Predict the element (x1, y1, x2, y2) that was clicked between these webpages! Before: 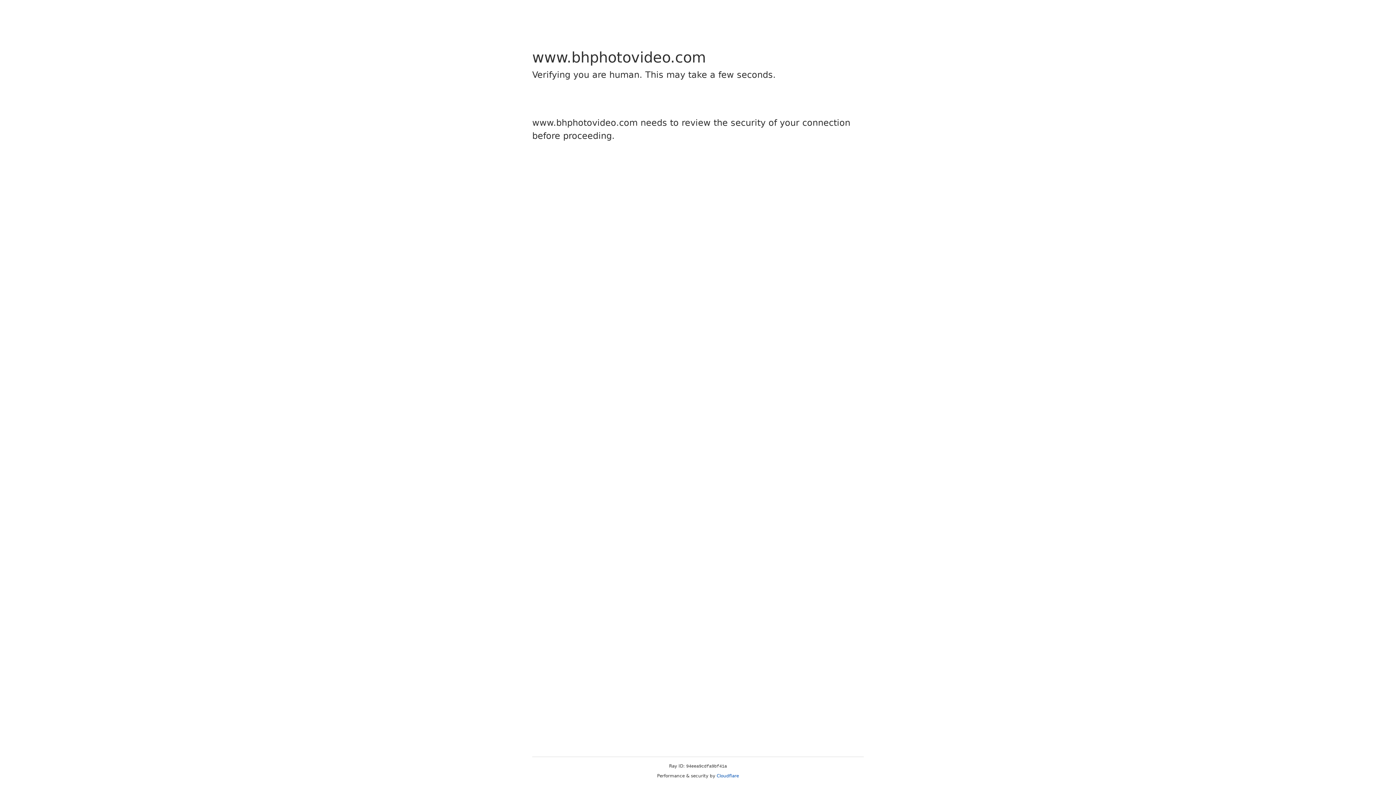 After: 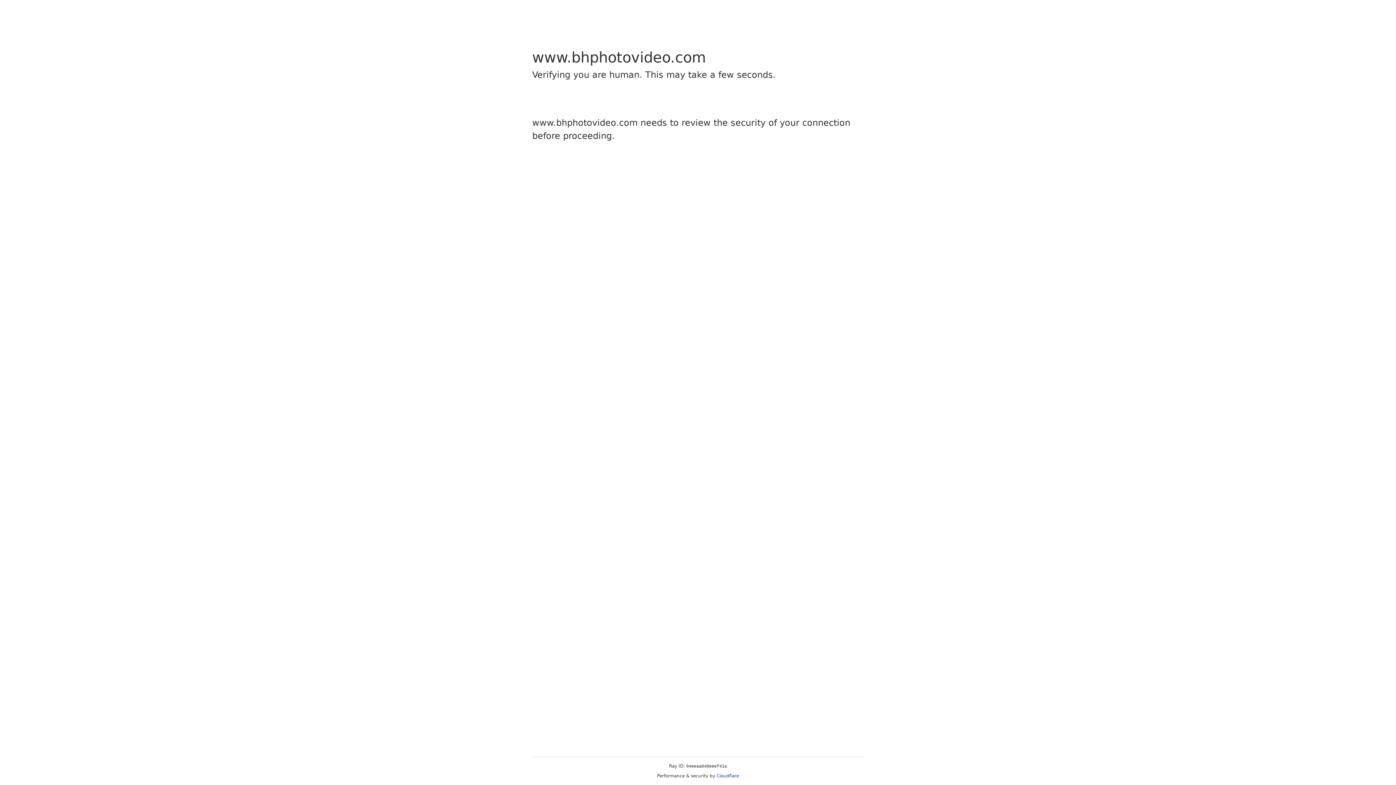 Action: bbox: (716, 773, 739, 778) label: Cloudflare